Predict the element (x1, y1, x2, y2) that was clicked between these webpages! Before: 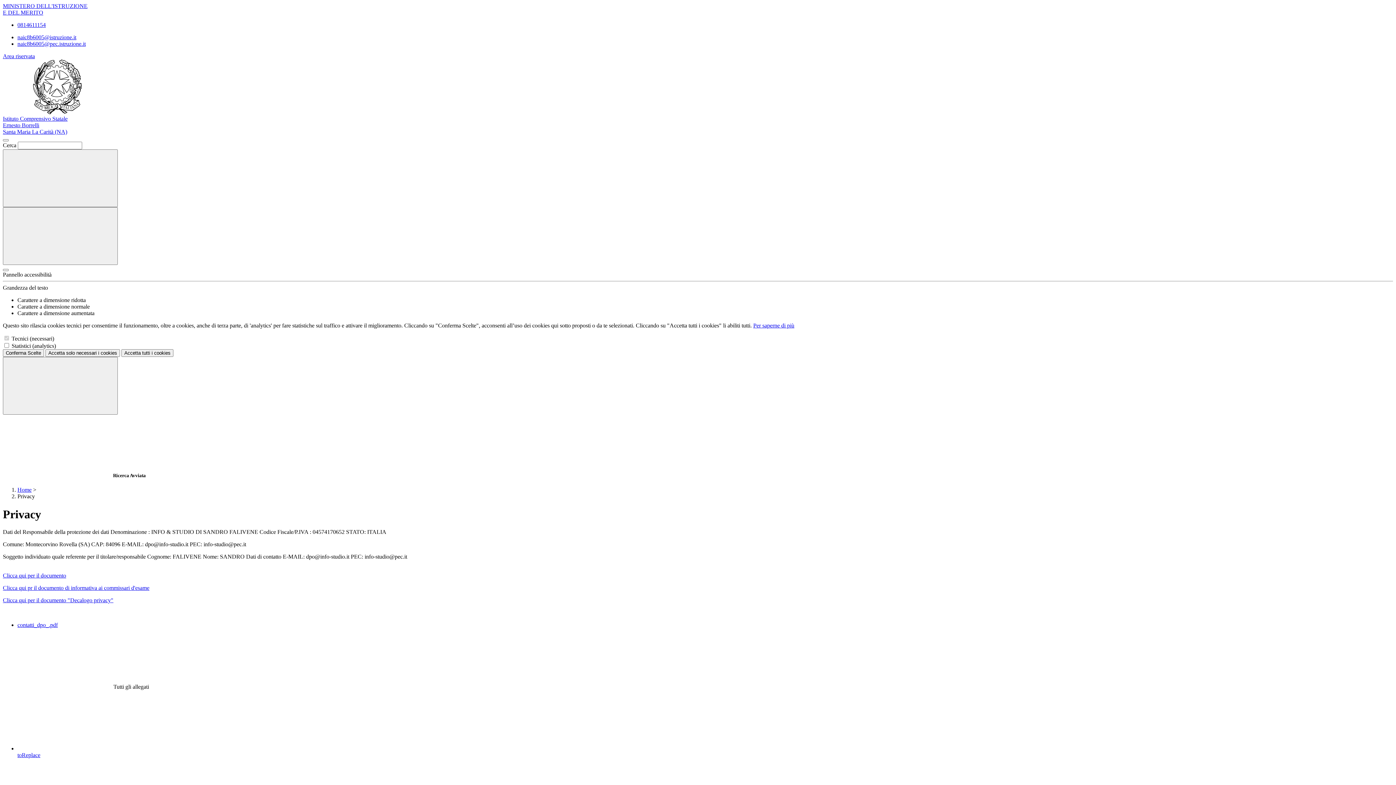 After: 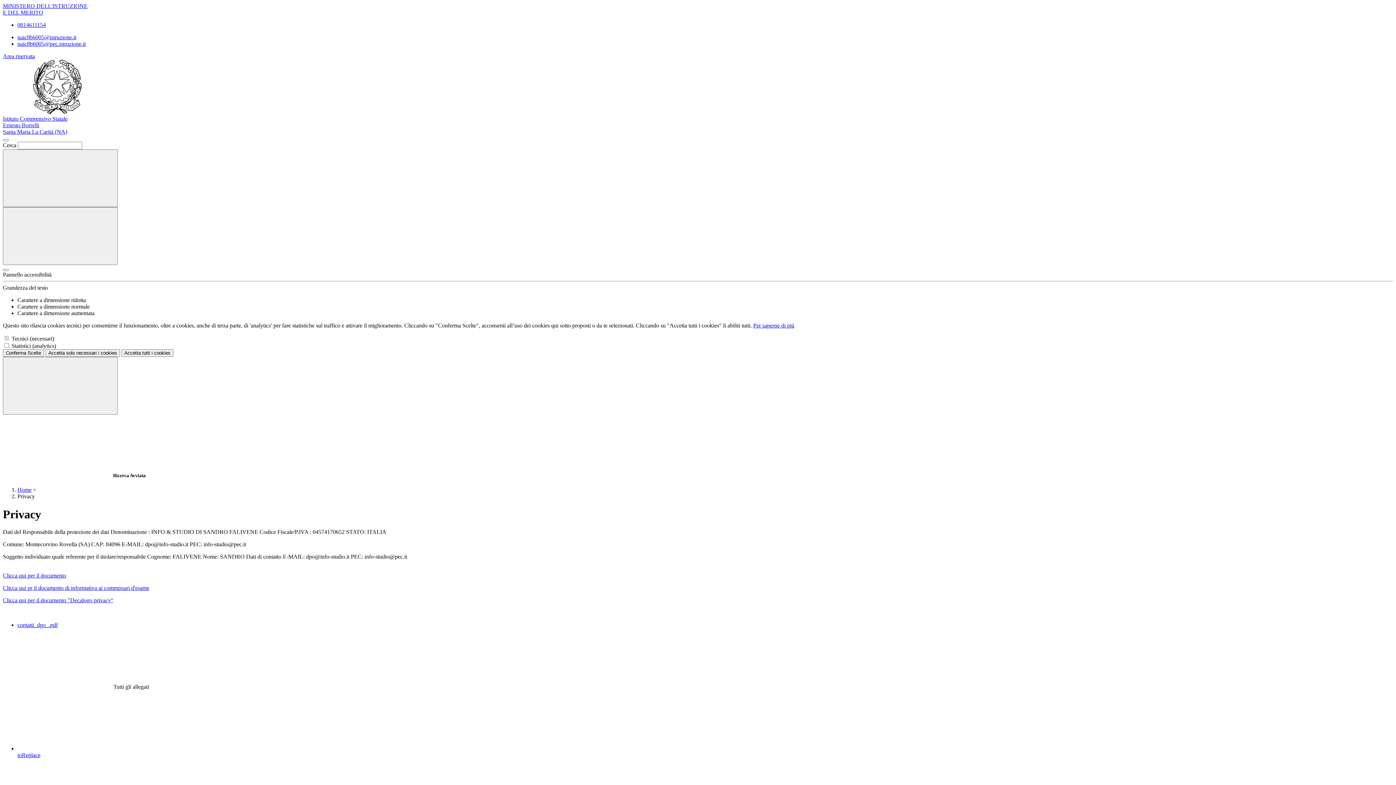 Action: label: Clicca qui per il documento "Decalogo privacy" bbox: (2, 597, 113, 603)